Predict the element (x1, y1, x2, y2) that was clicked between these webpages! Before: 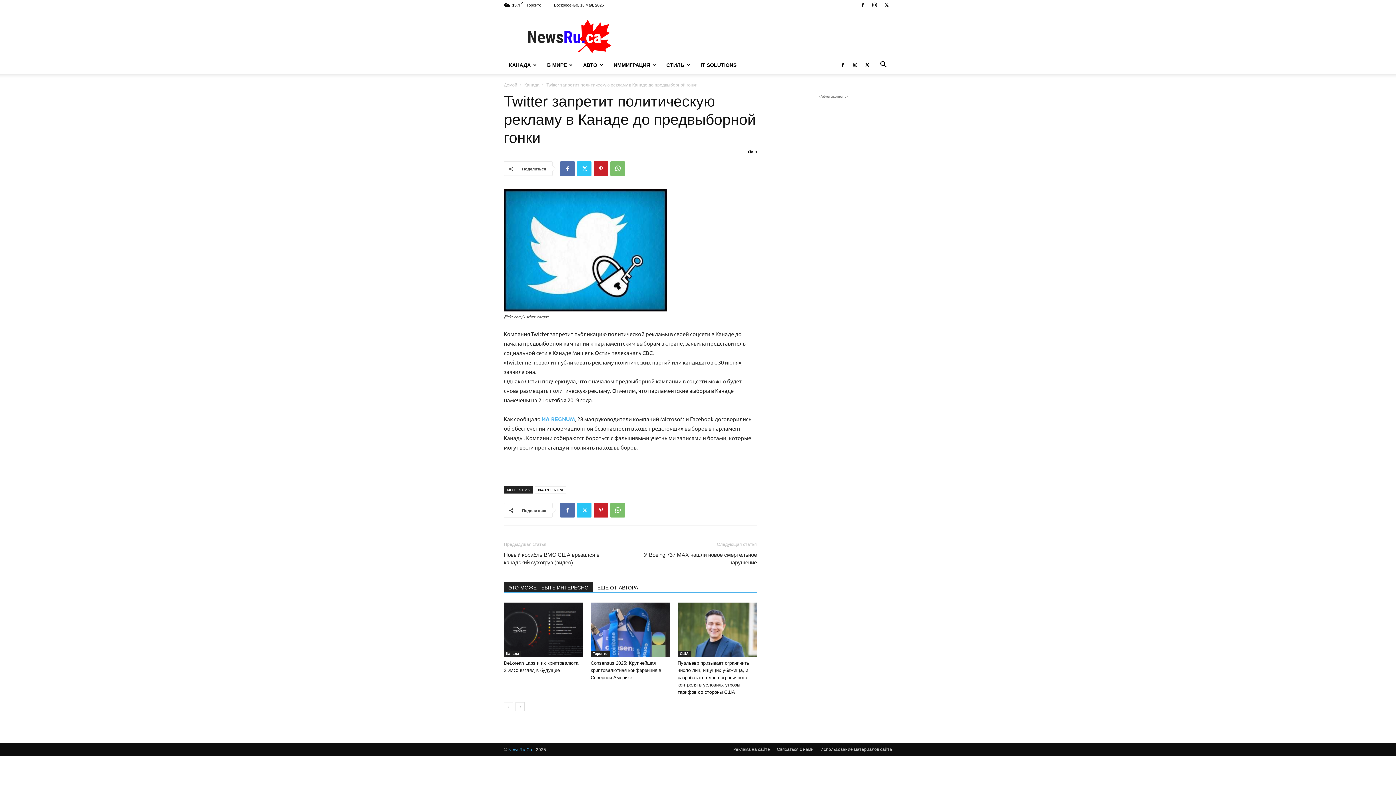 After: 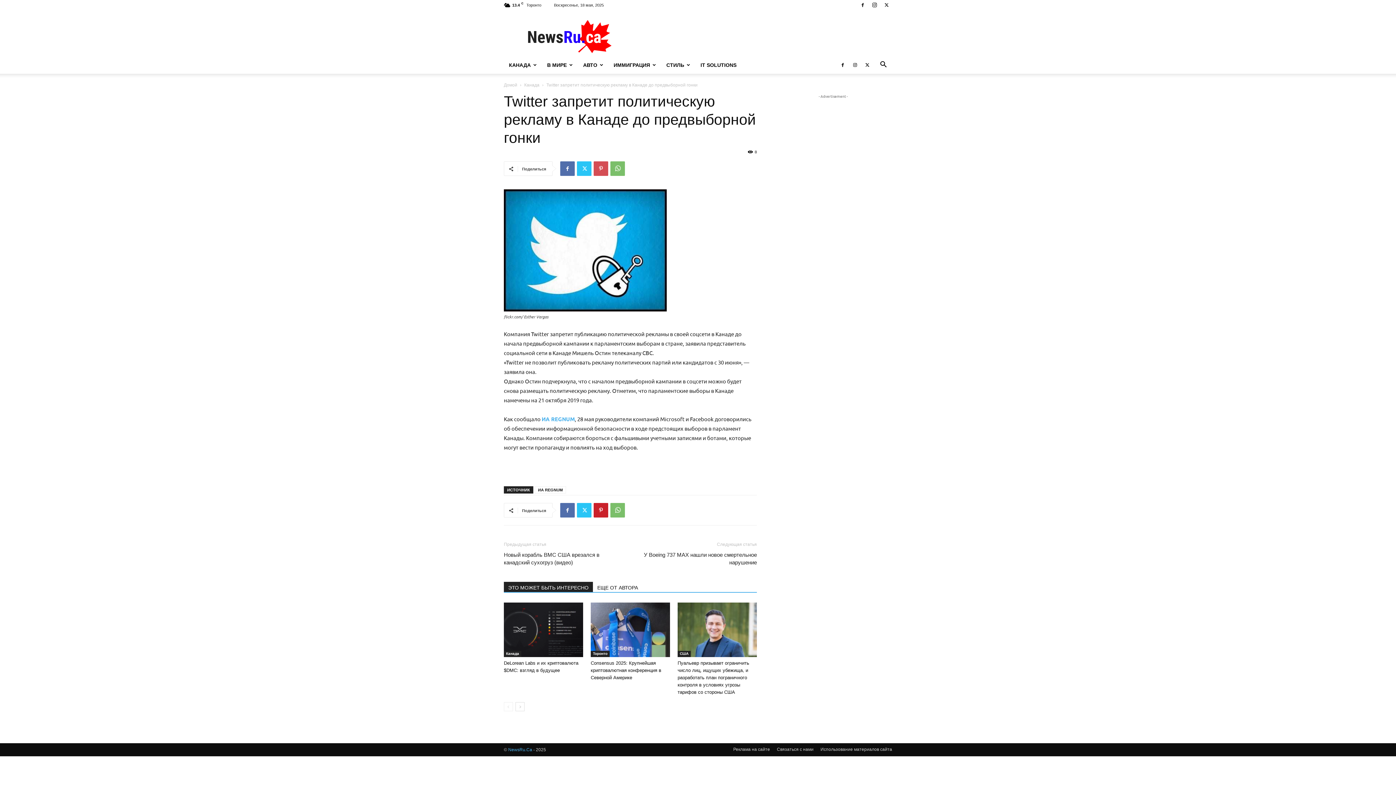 Action: bbox: (593, 161, 608, 176)